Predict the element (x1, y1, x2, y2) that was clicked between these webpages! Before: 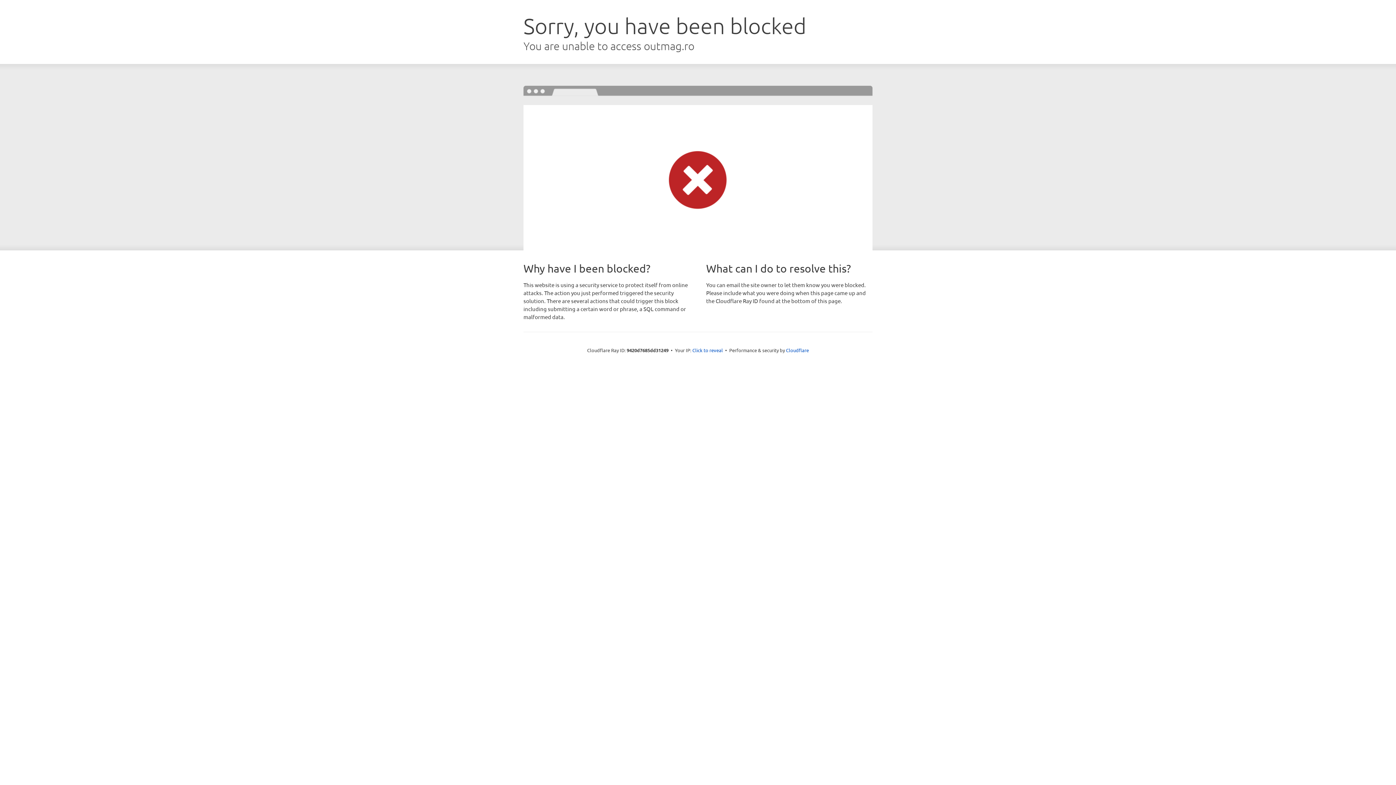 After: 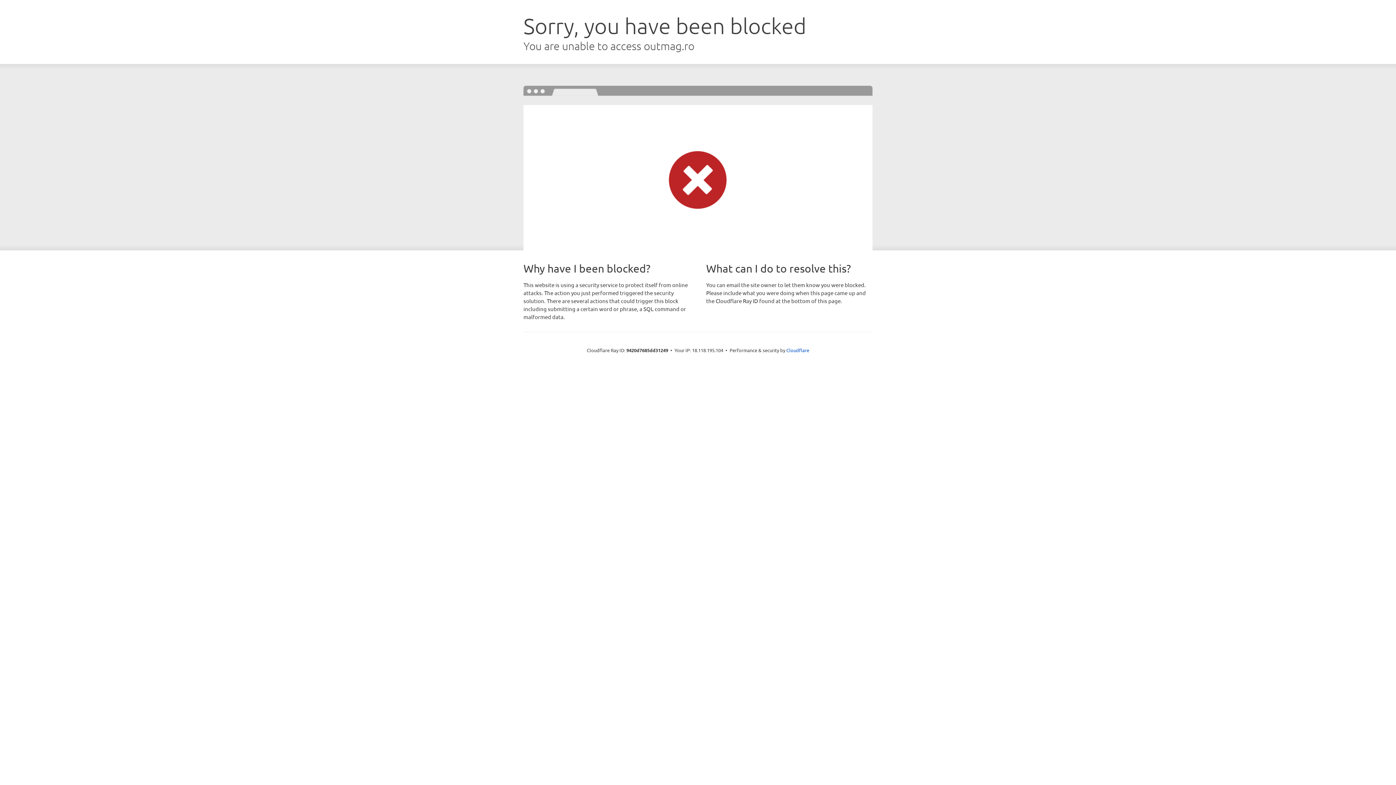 Action: label: Click to reveal bbox: (692, 346, 723, 353)